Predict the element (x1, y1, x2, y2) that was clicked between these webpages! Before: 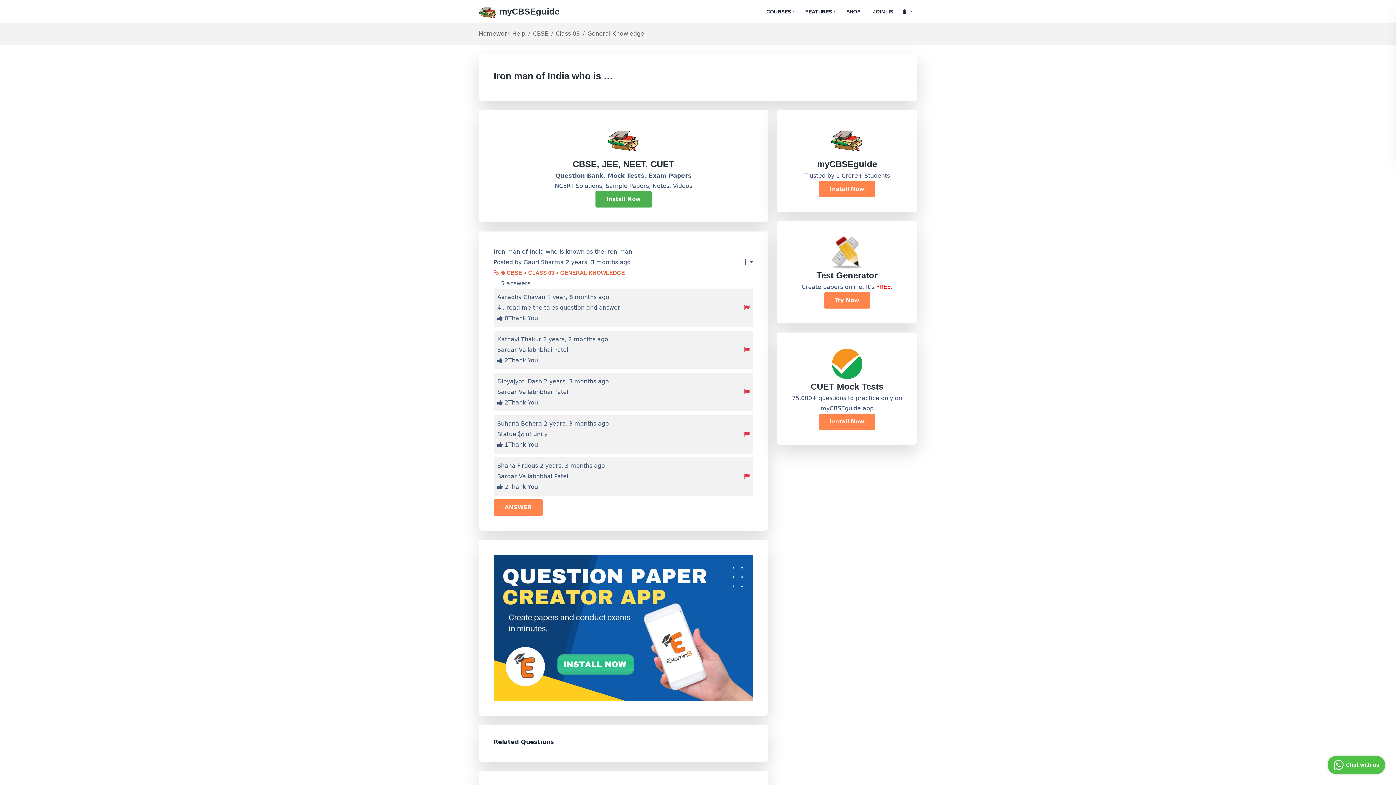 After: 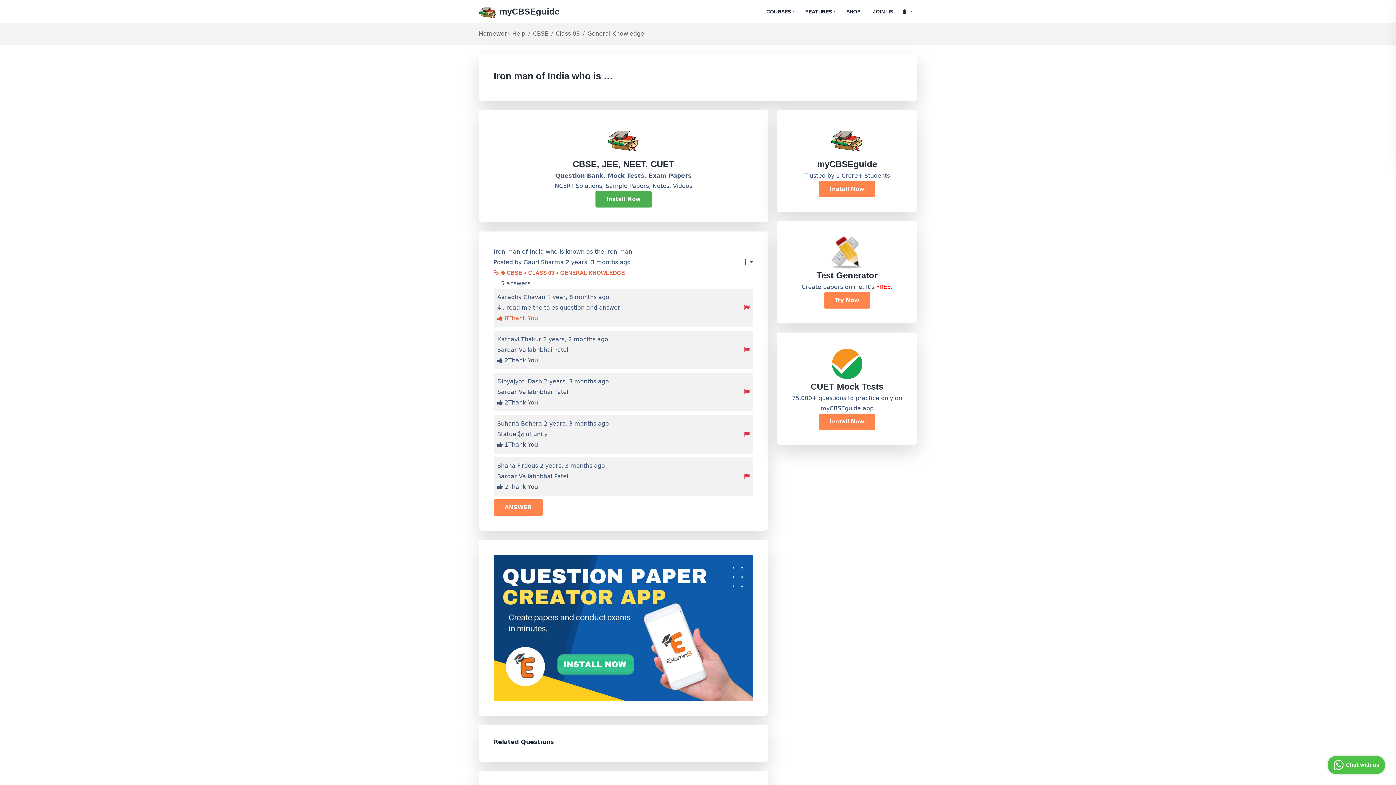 Action: label:  0Thank You bbox: (497, 313, 538, 323)